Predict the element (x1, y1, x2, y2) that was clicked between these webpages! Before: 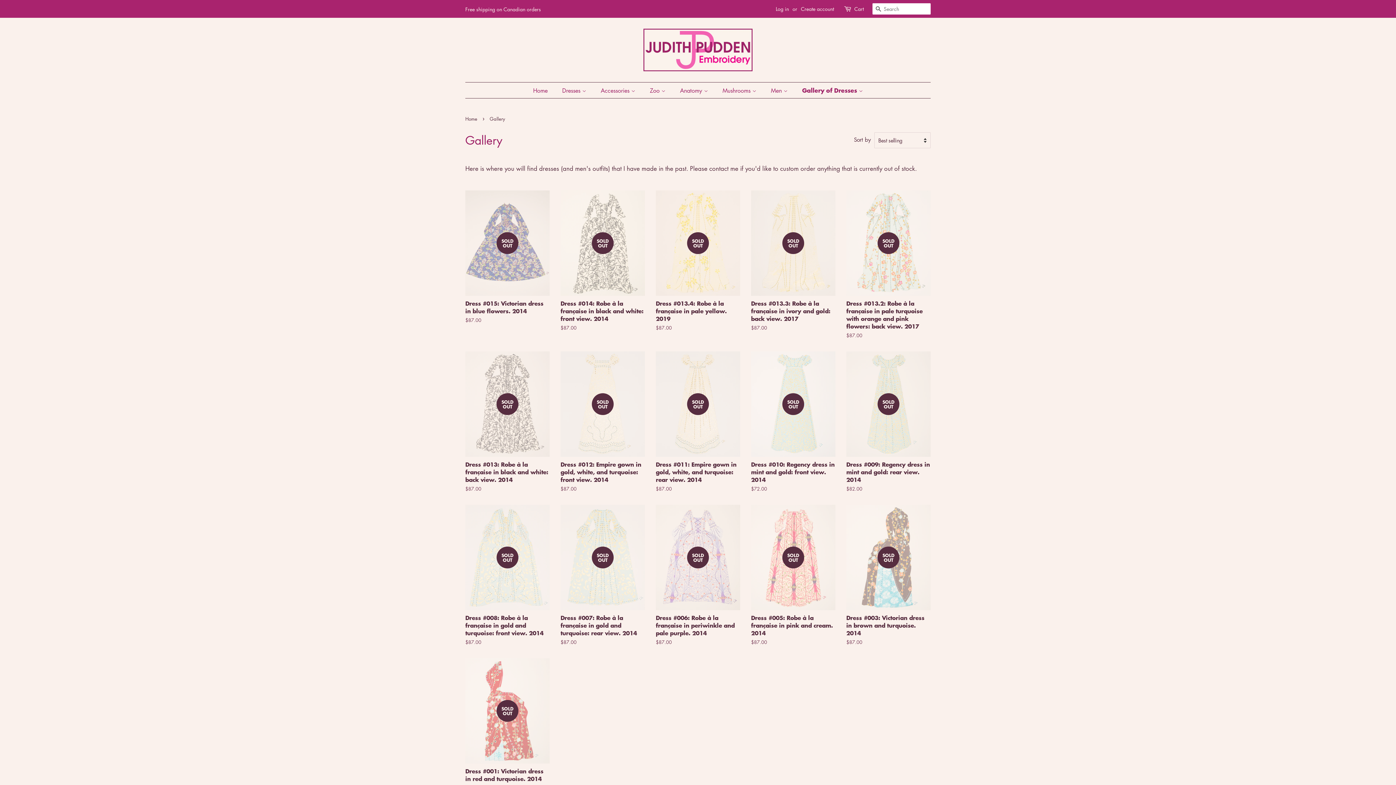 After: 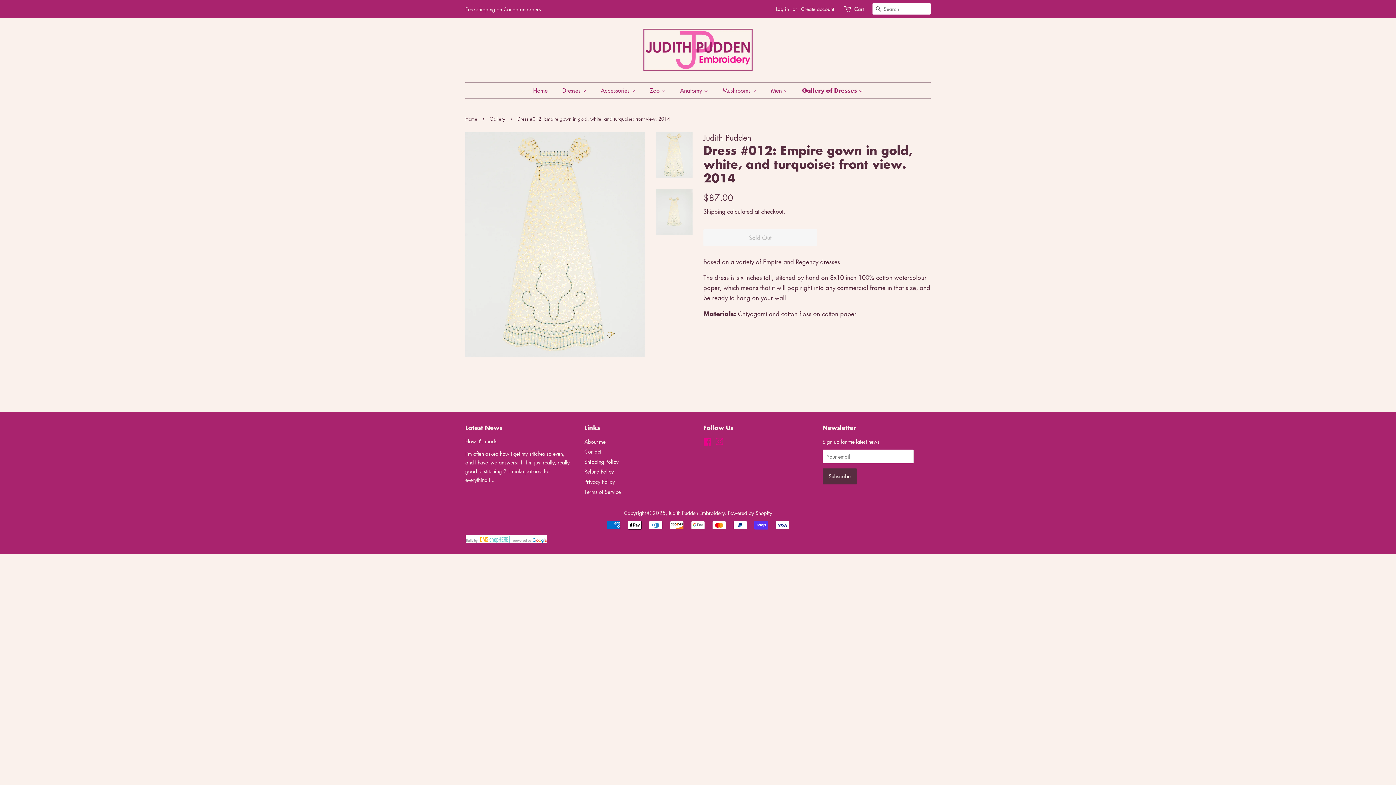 Action: label: SOLD OUT

Dress #012: Empire gown in gold, white, and turquoise: front view. 2014

Regular price
$87.00 bbox: (560, 351, 645, 505)